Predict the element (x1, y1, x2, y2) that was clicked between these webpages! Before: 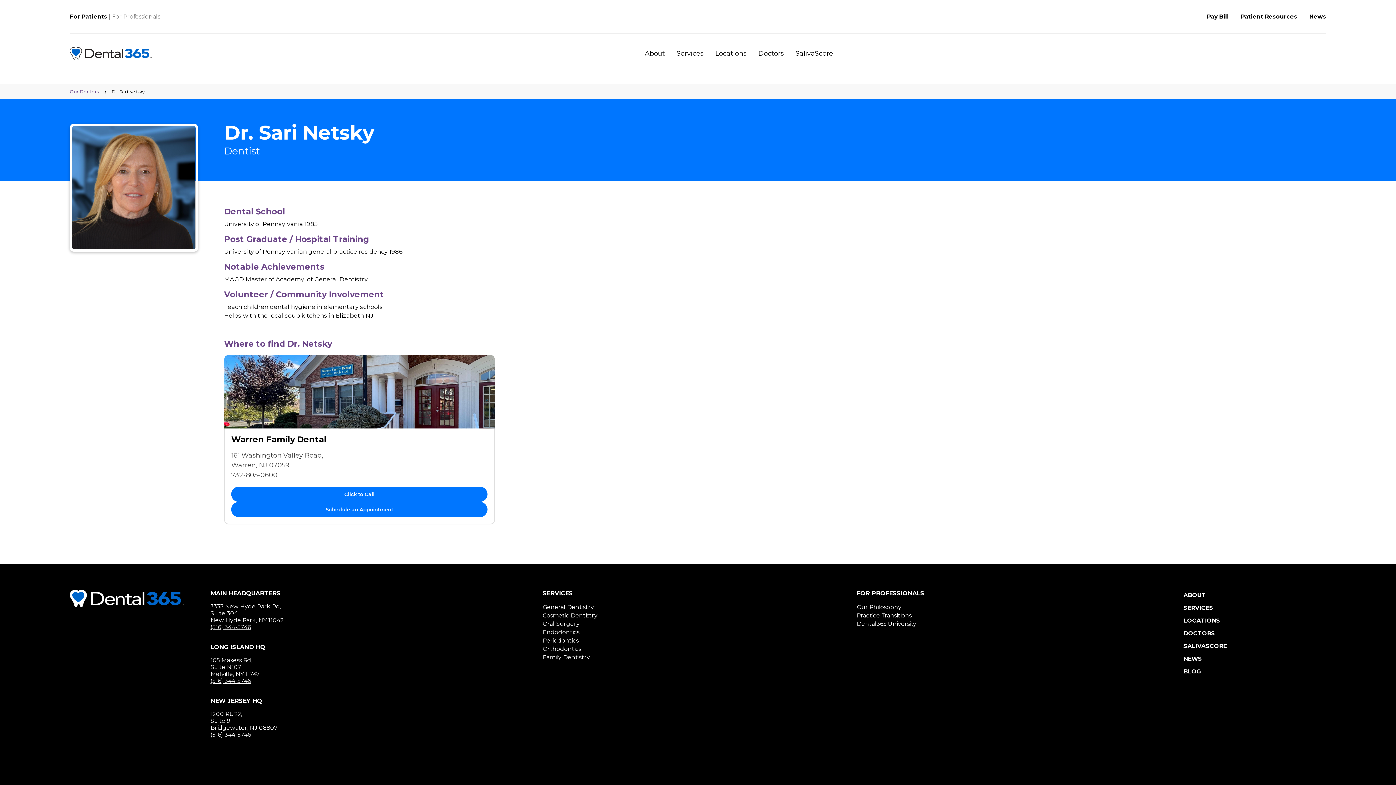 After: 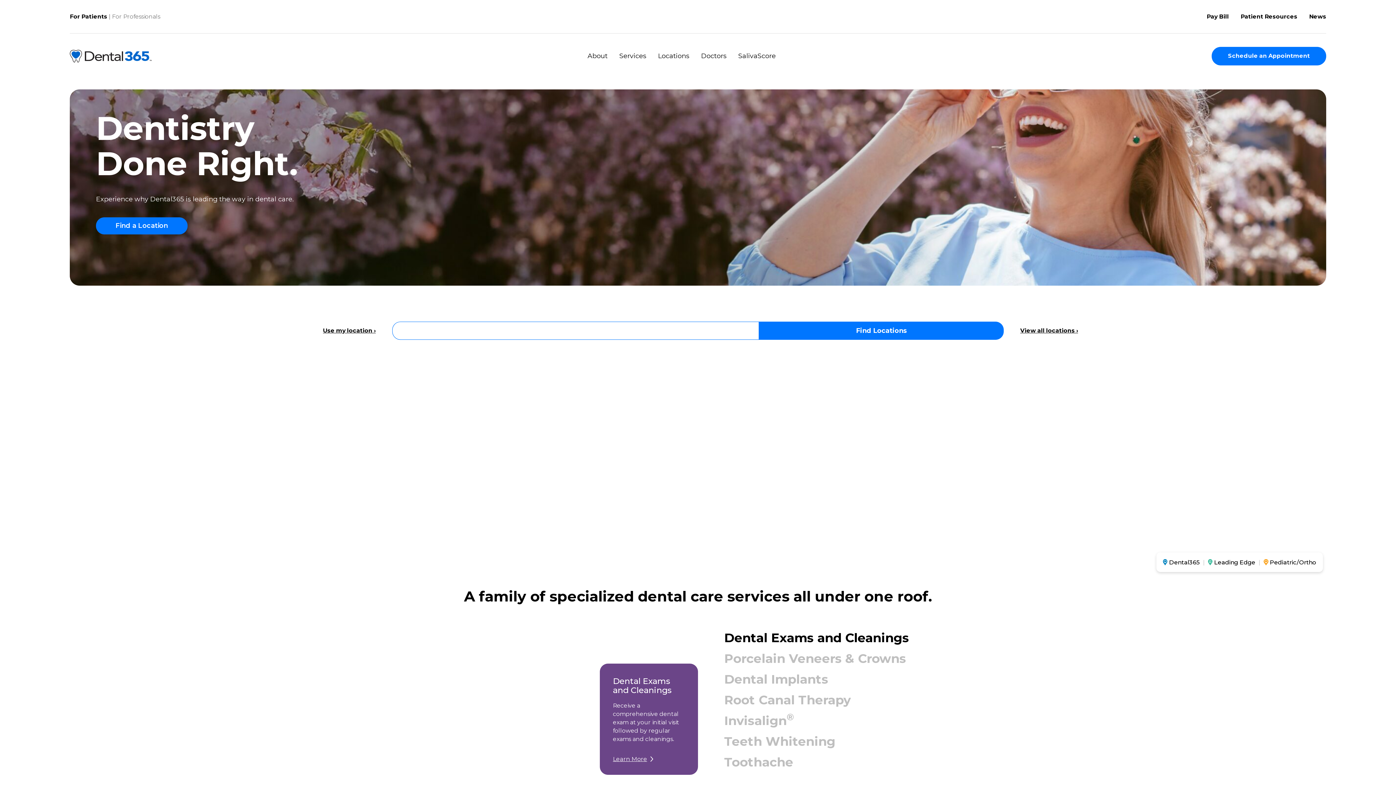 Action: label: For Patients bbox: (77, 14, 119, 22)